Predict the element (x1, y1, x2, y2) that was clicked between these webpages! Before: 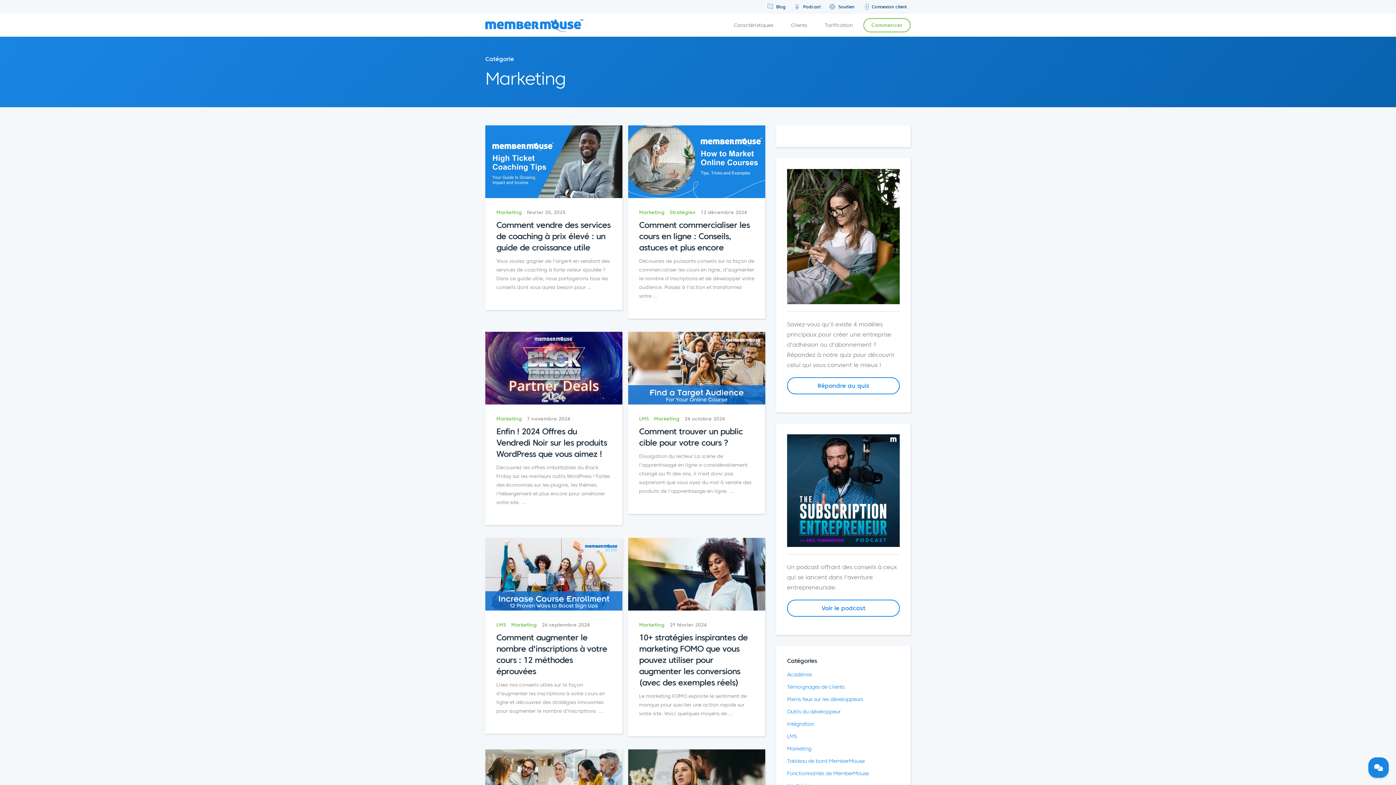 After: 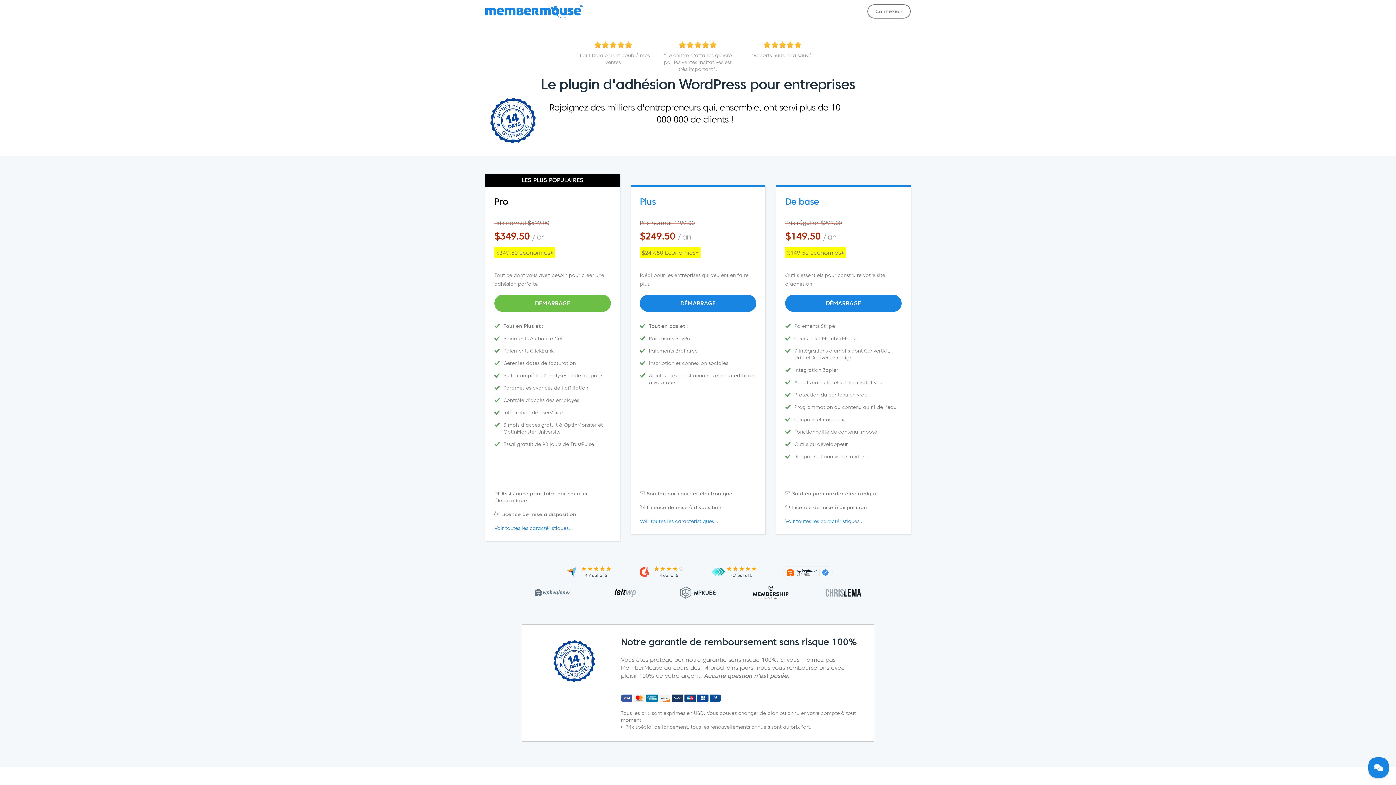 Action: label: Tarification bbox: (817, 18, 860, 32)